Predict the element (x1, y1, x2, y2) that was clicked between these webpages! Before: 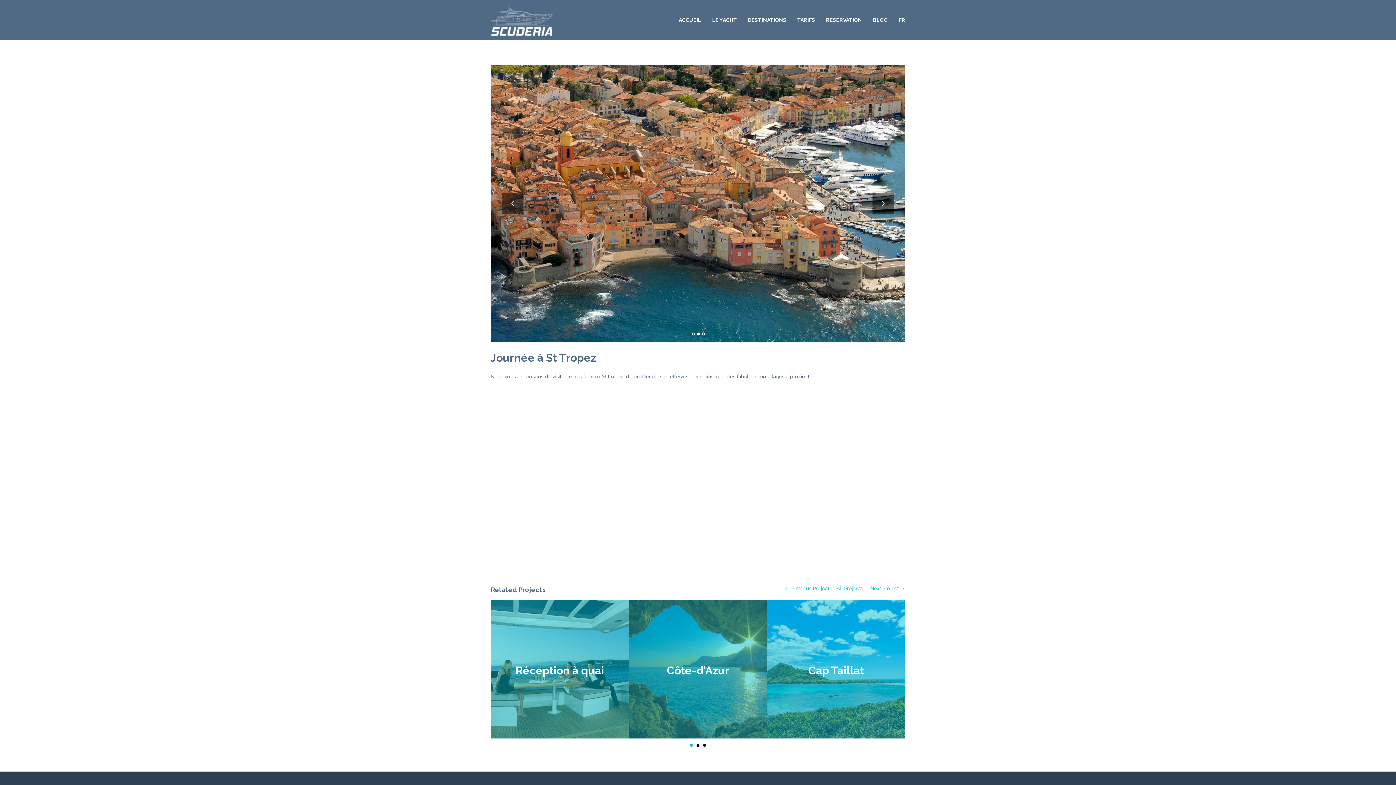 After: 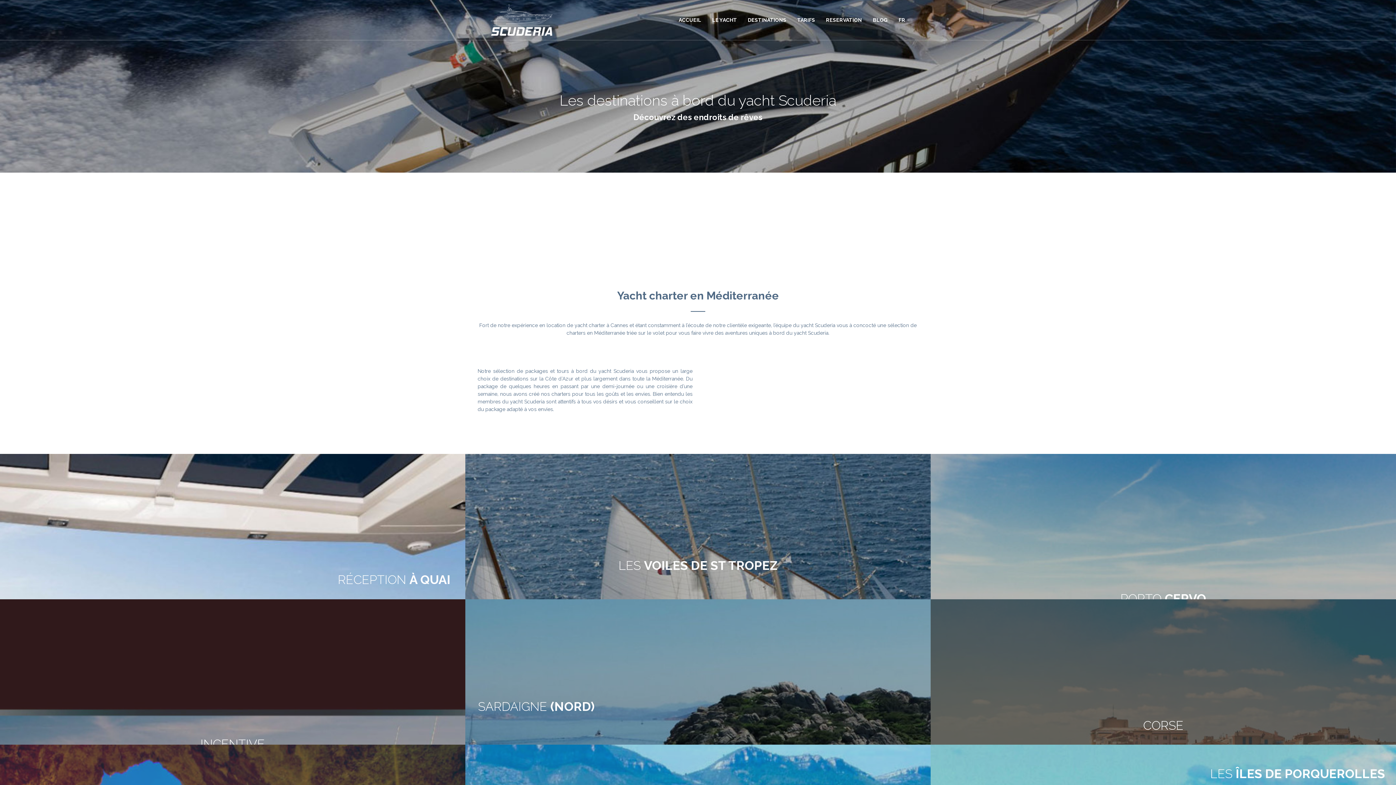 Action: label: DESTINATIONS bbox: (748, 0, 786, 40)